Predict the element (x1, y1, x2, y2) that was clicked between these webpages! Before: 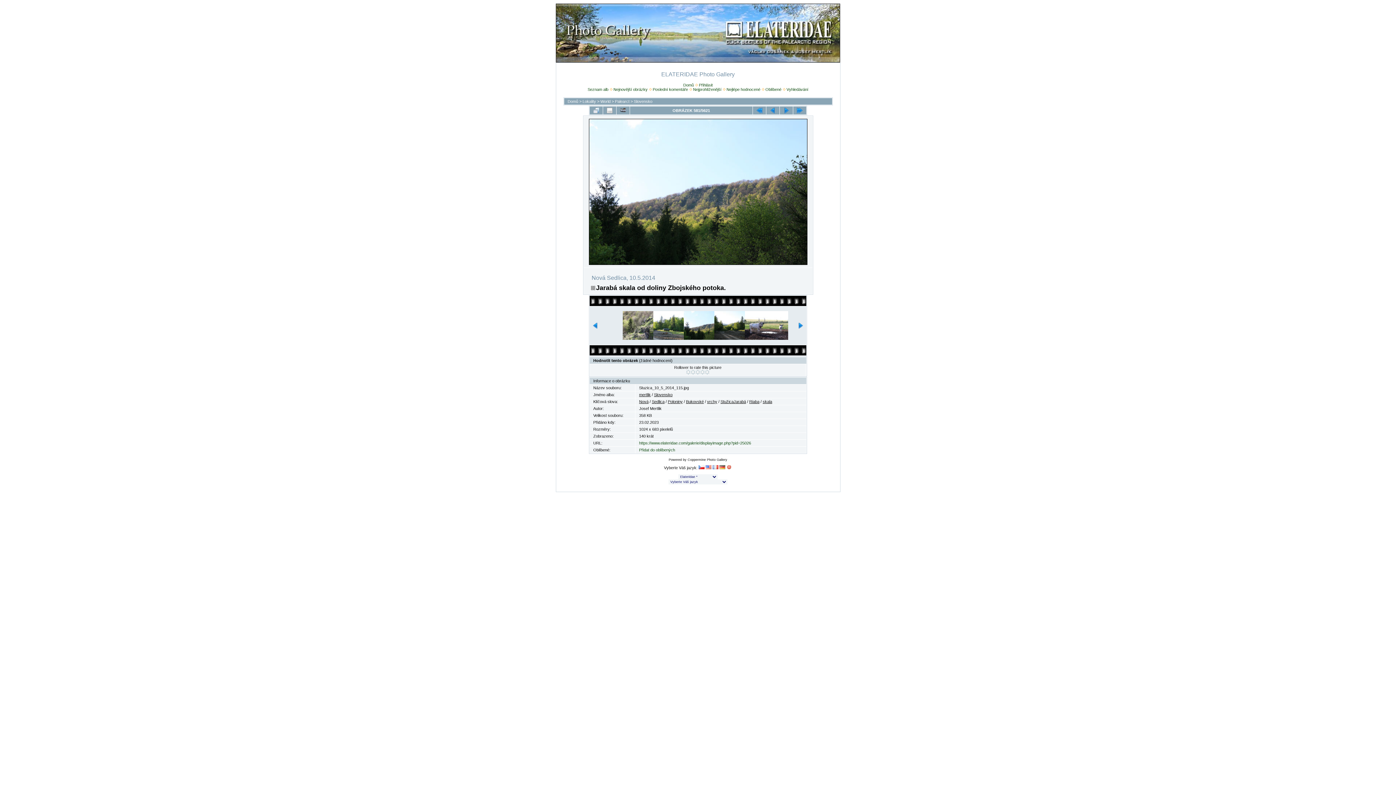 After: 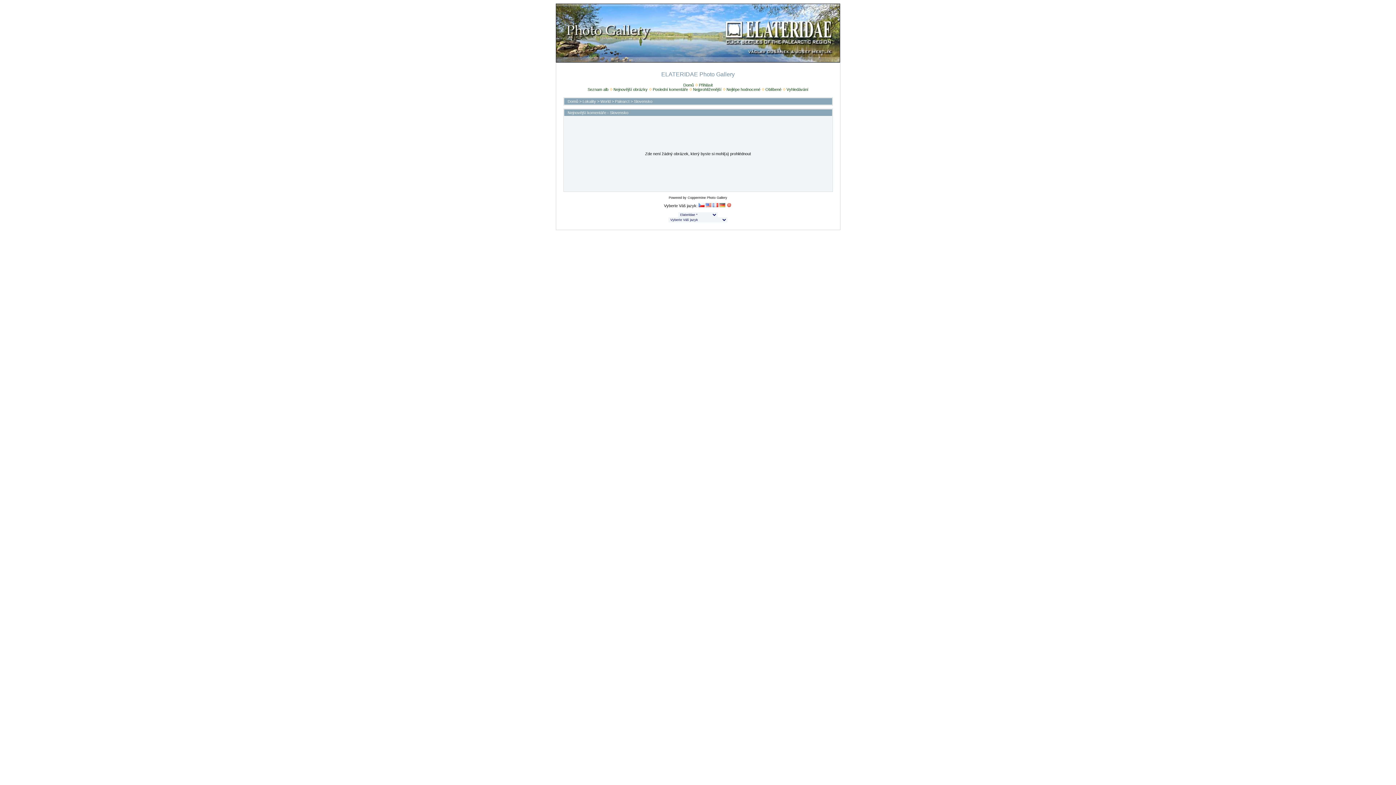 Action: bbox: (652, 87, 688, 91) label: Poslední komentáře